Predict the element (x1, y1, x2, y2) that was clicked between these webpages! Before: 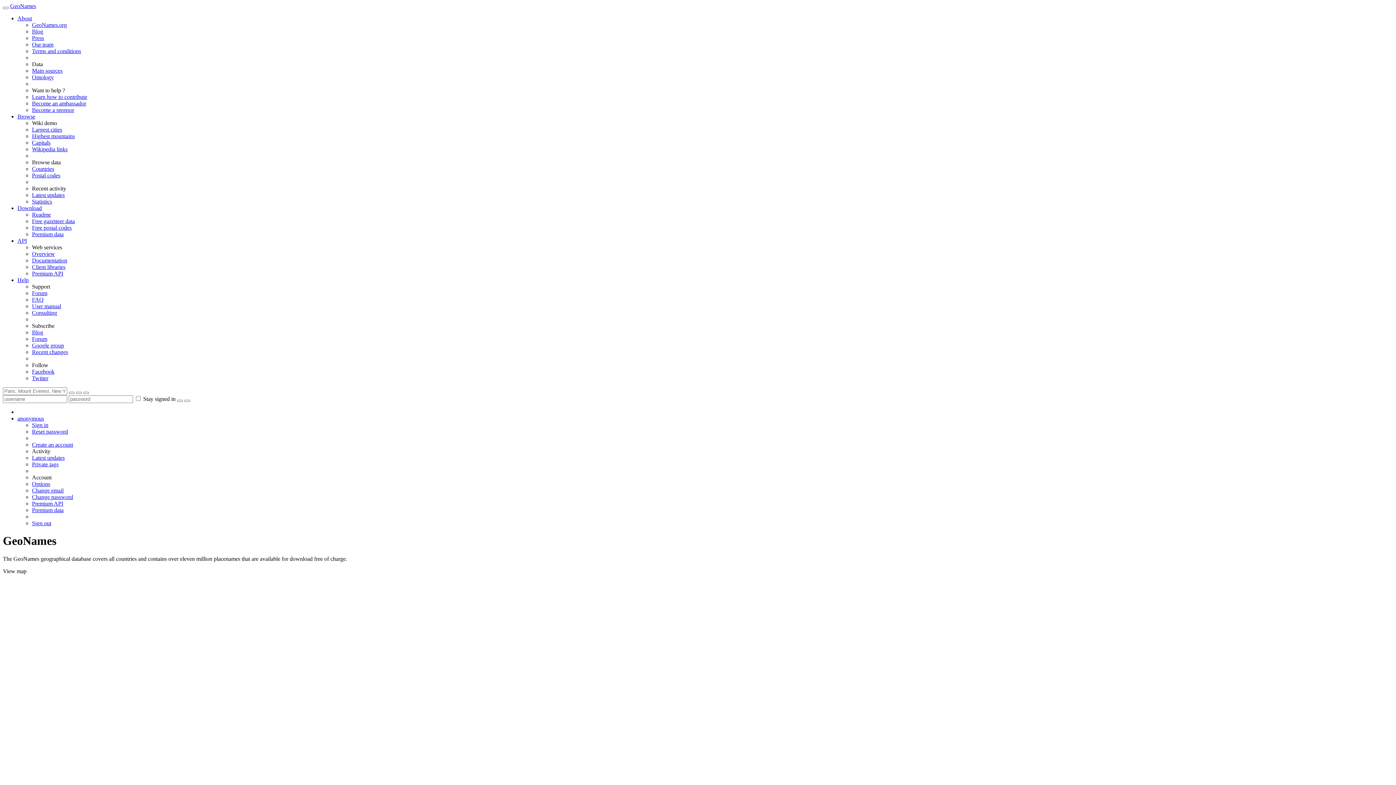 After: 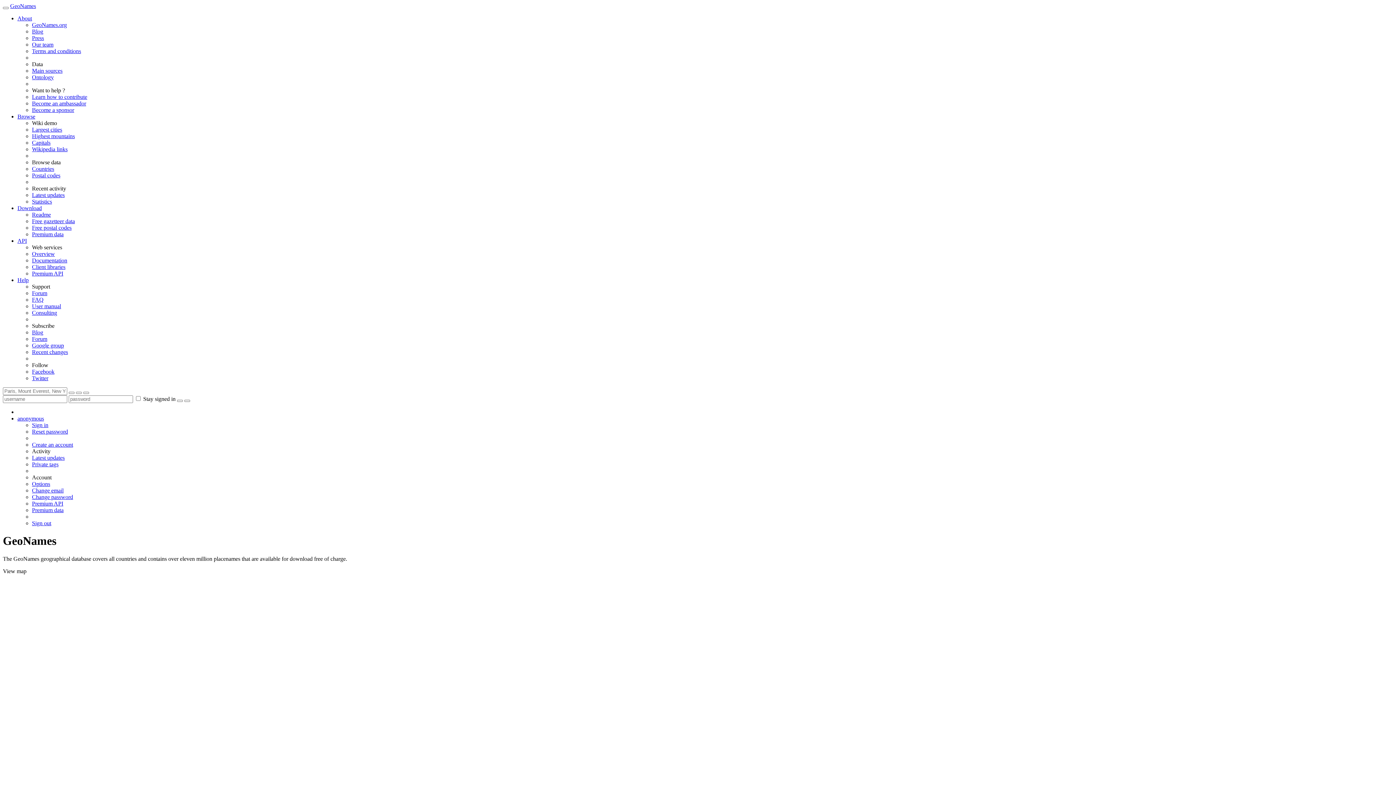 Action: label: Download bbox: (17, 205, 41, 211)